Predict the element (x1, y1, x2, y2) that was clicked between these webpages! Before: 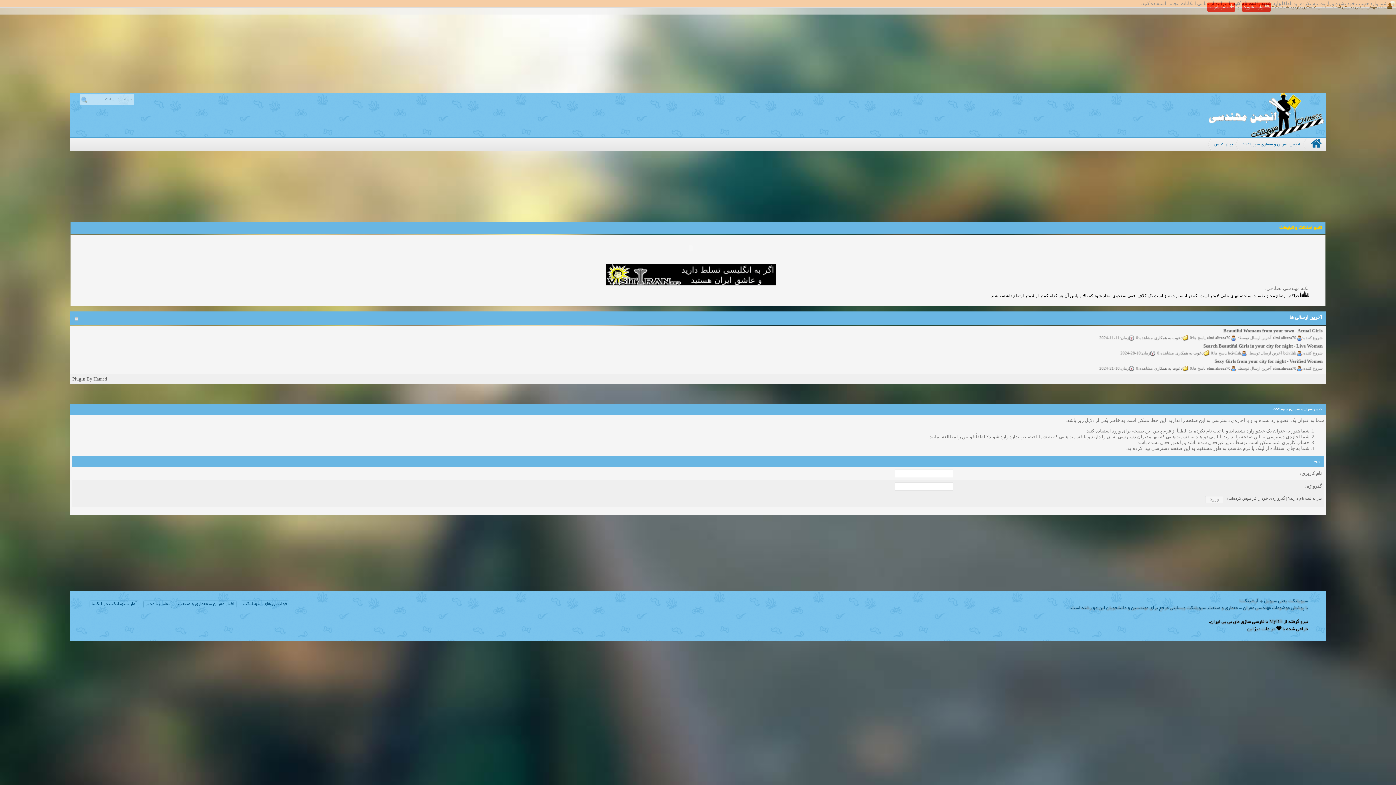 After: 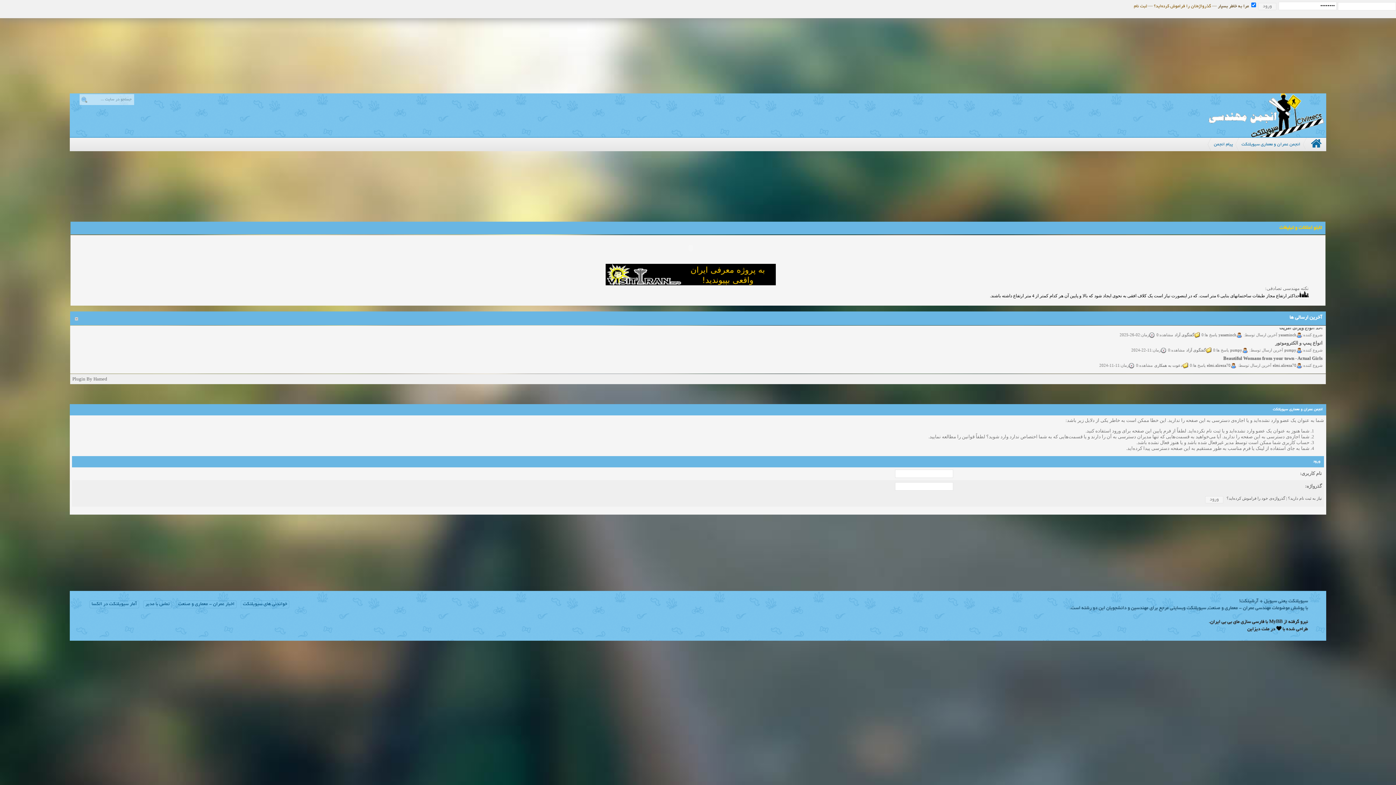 Action: bbox: (1242, 2, 1271, 11) label:  وارد شوید